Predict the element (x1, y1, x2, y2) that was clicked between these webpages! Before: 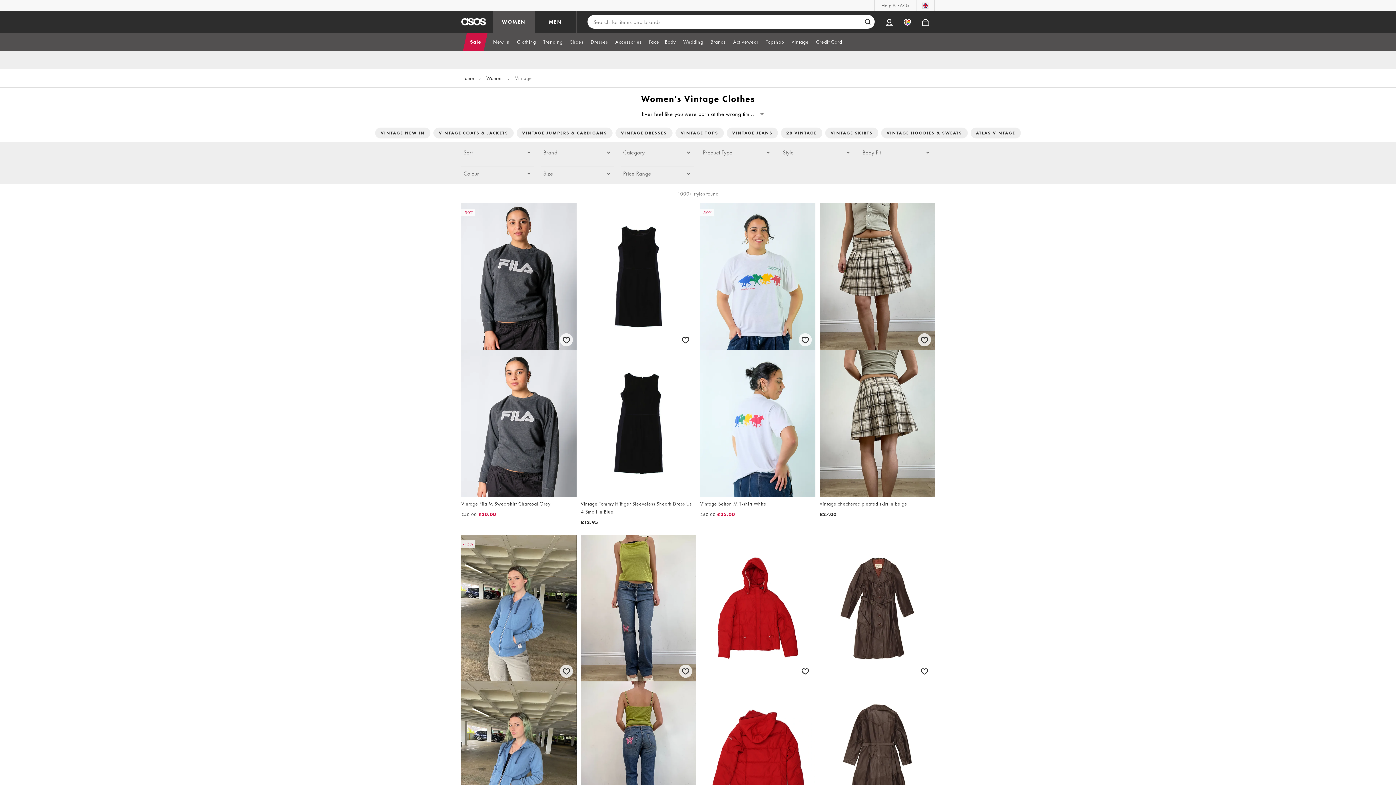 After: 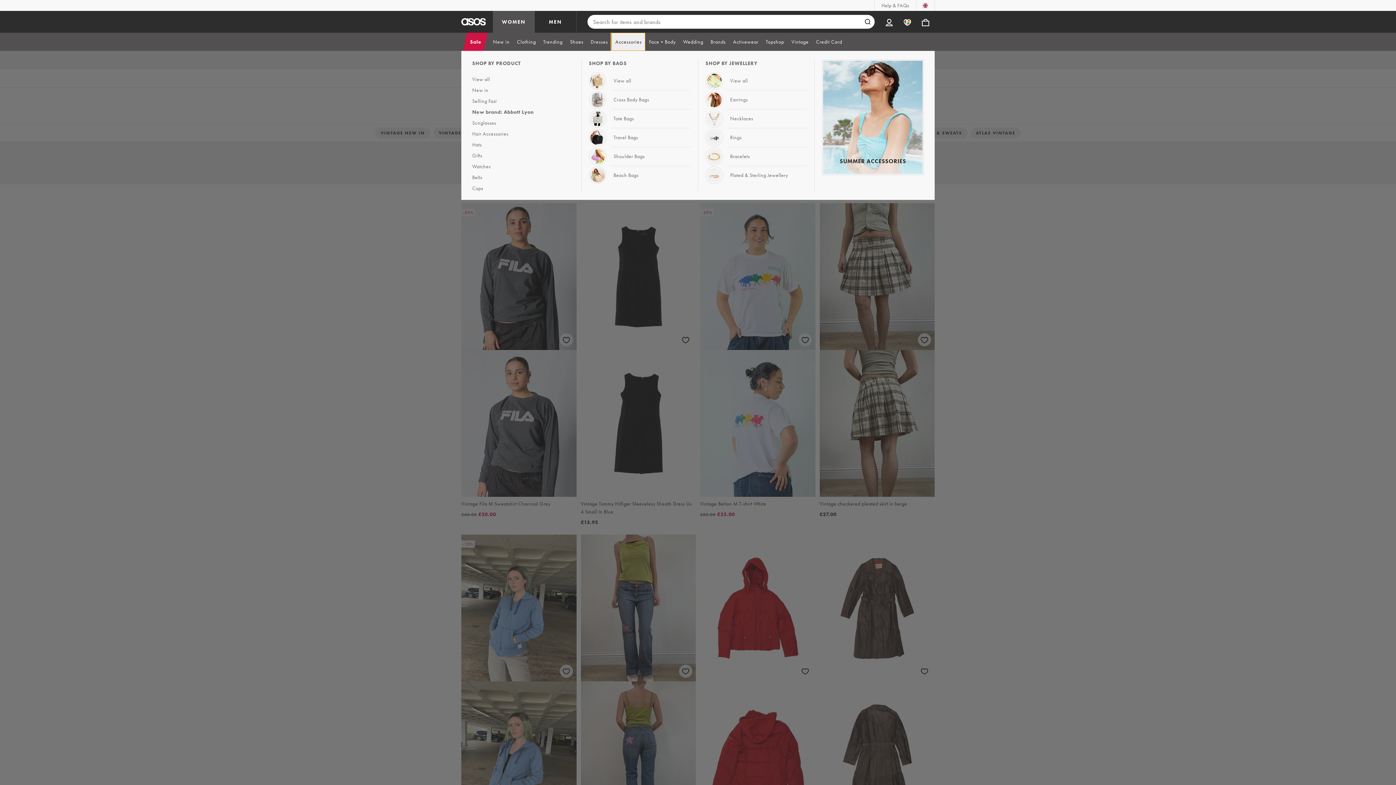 Action: bbox: (611, 32, 645, 50) label: Accessories